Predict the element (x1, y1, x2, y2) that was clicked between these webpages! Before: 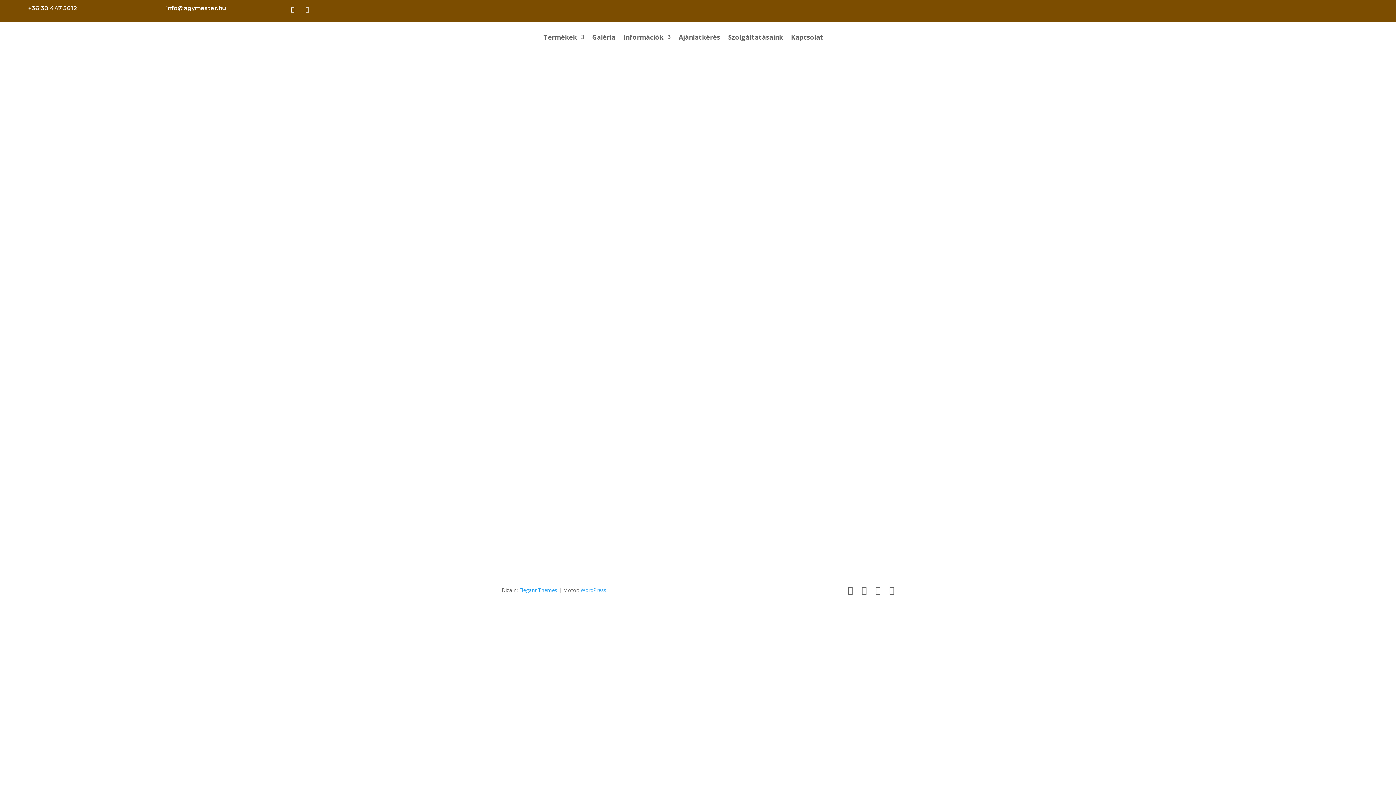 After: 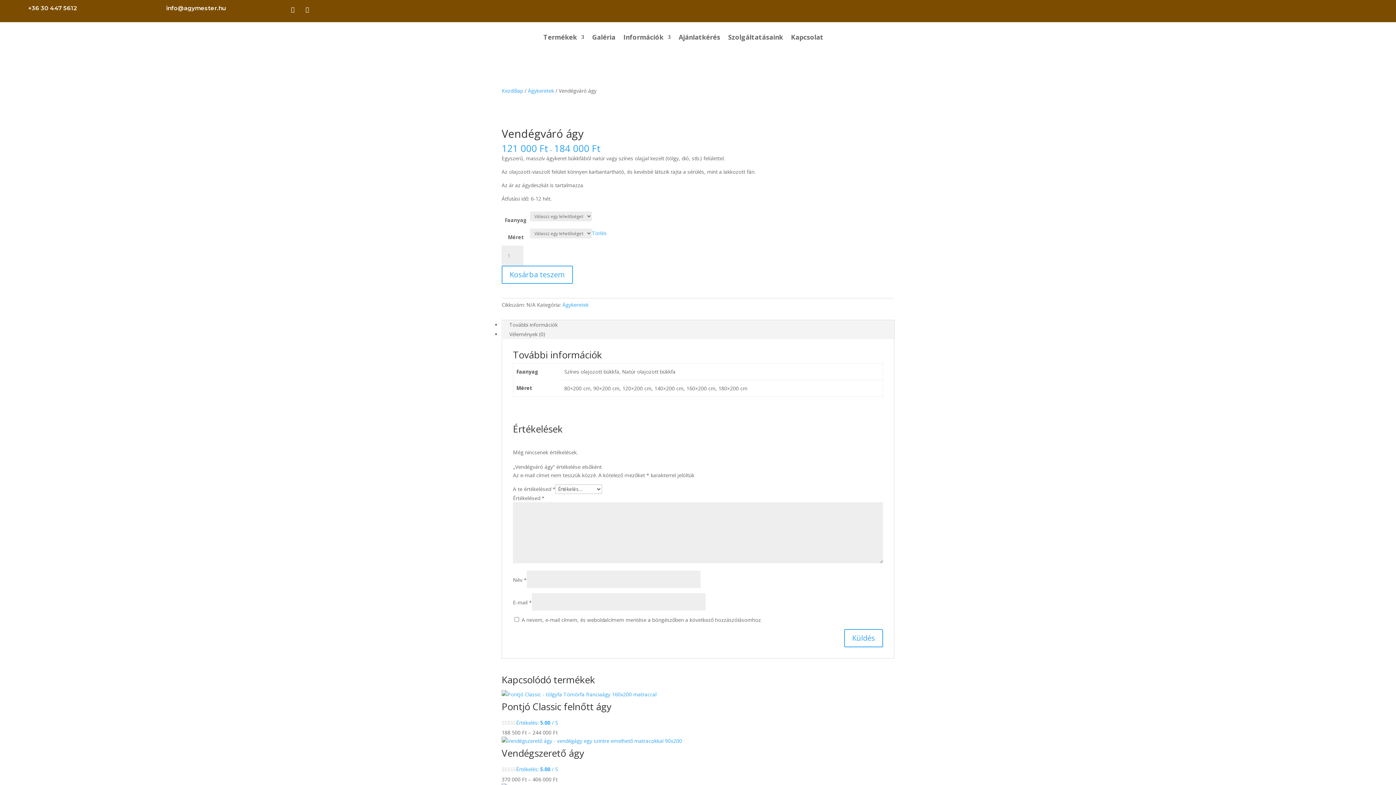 Action: label: Tovább bbox: (708, 414, 751, 430)